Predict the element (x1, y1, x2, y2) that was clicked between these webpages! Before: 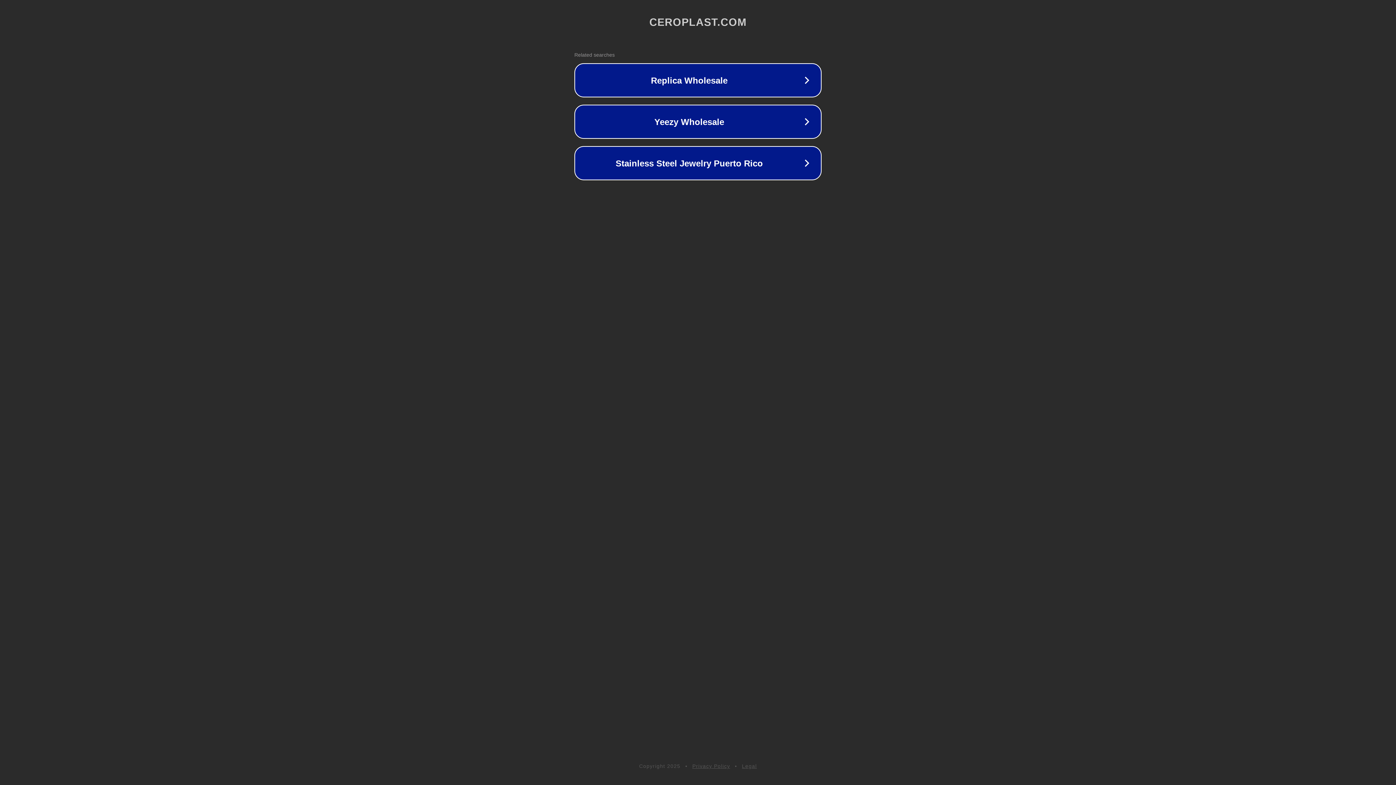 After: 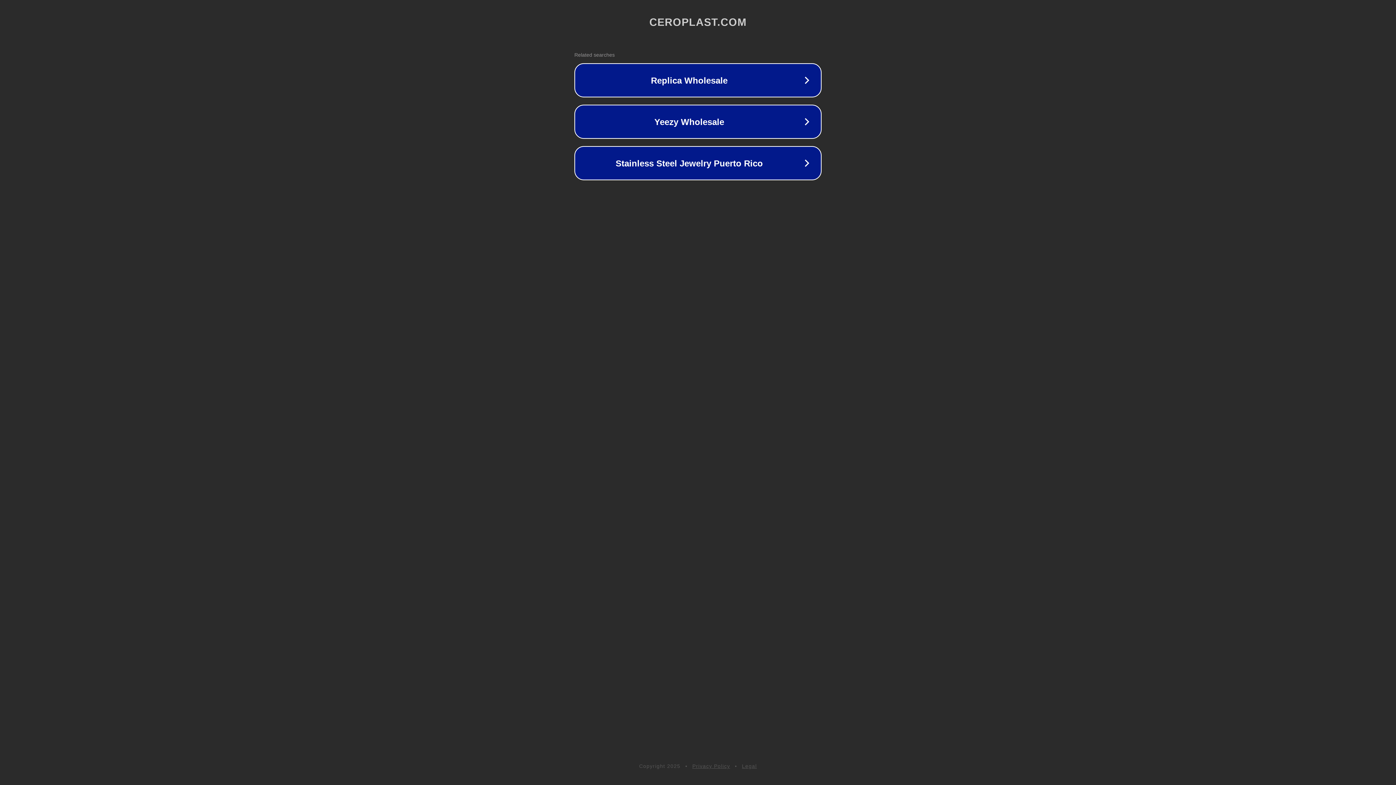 Action: bbox: (692, 763, 730, 769) label: Privacy Policy